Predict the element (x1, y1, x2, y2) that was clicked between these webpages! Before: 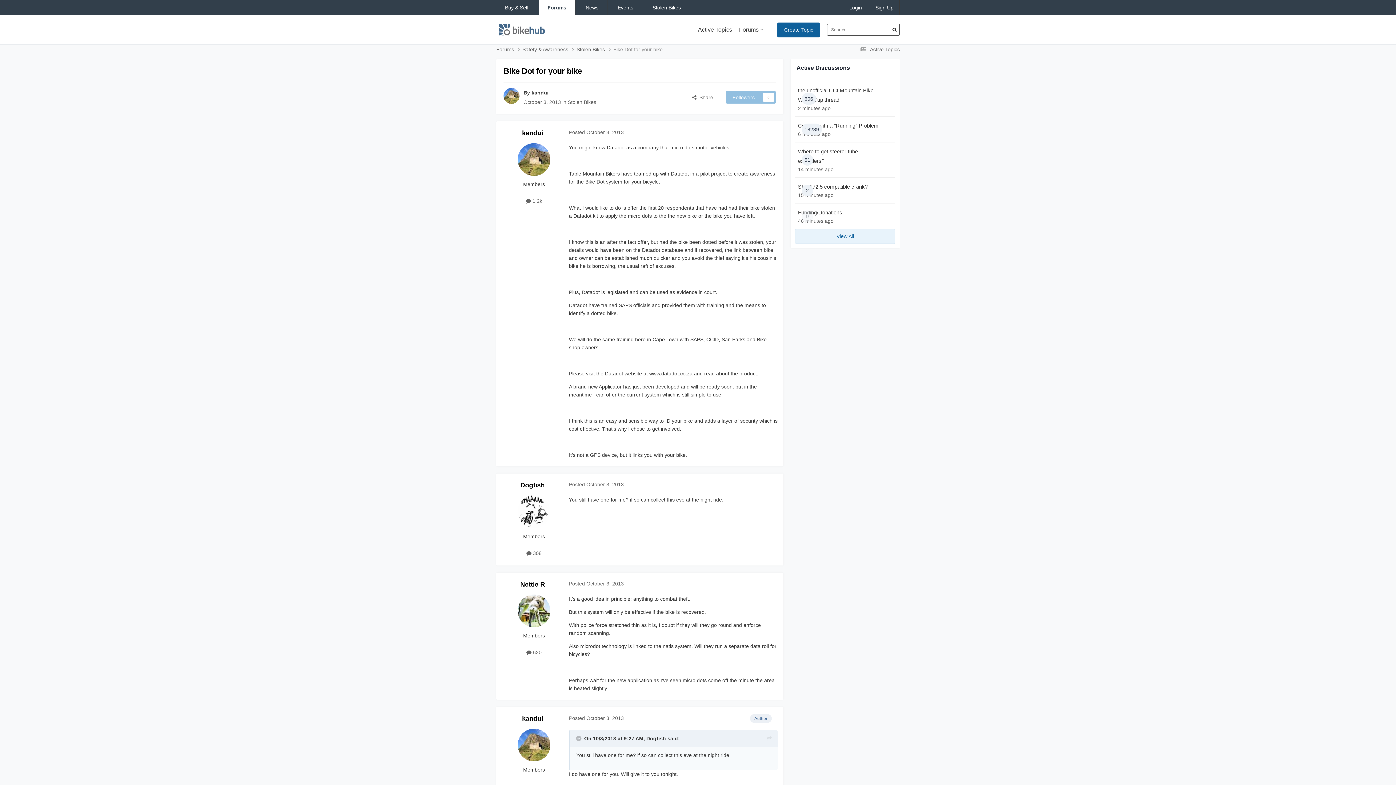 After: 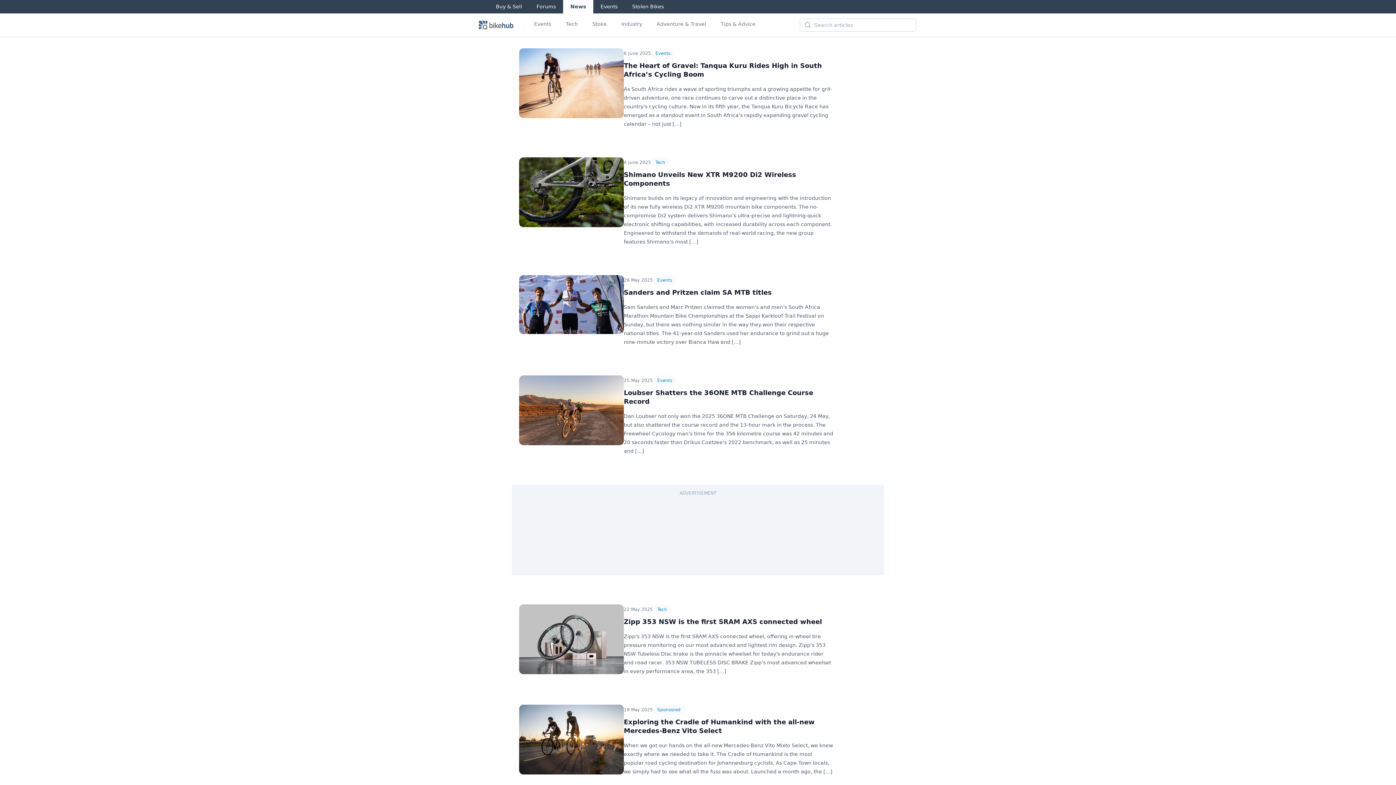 Action: bbox: (585, 4, 598, 10) label: News